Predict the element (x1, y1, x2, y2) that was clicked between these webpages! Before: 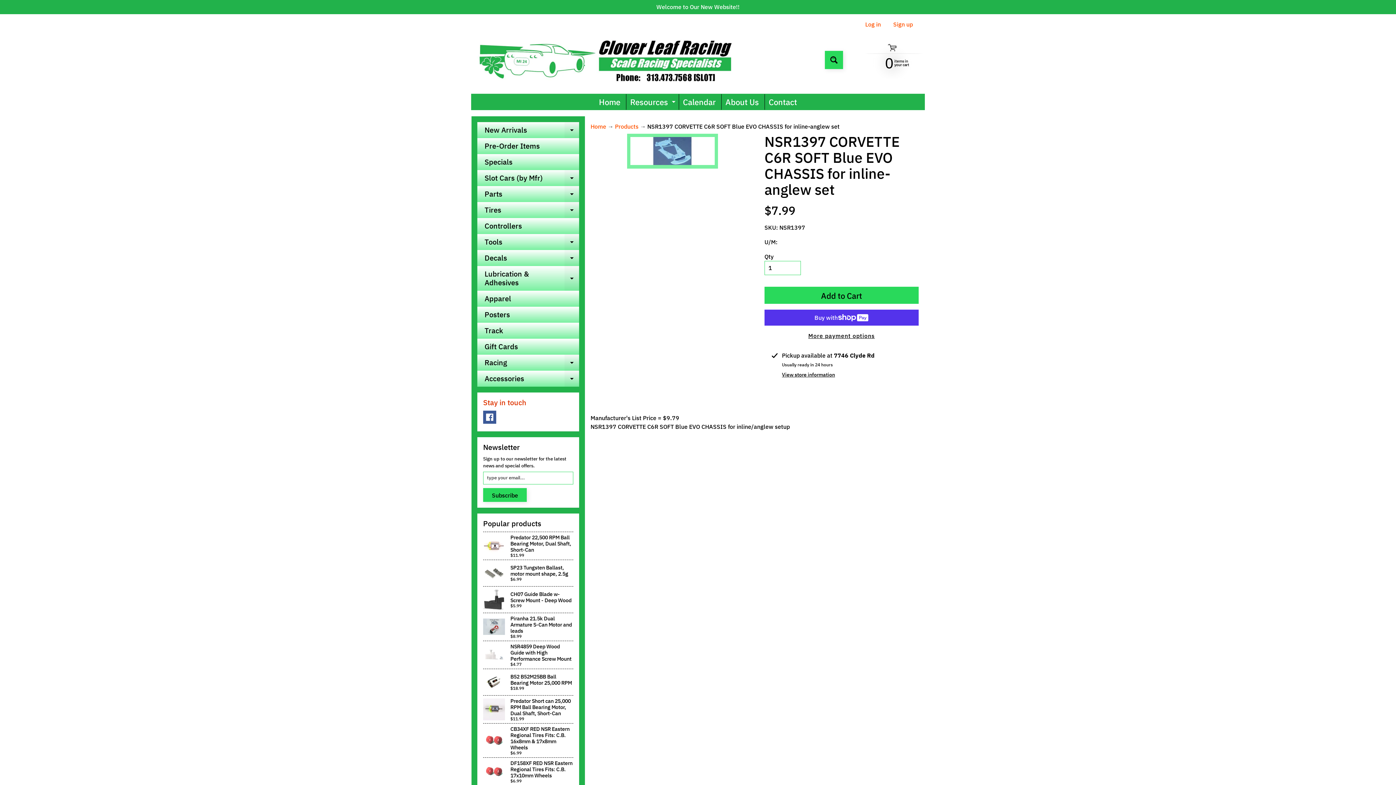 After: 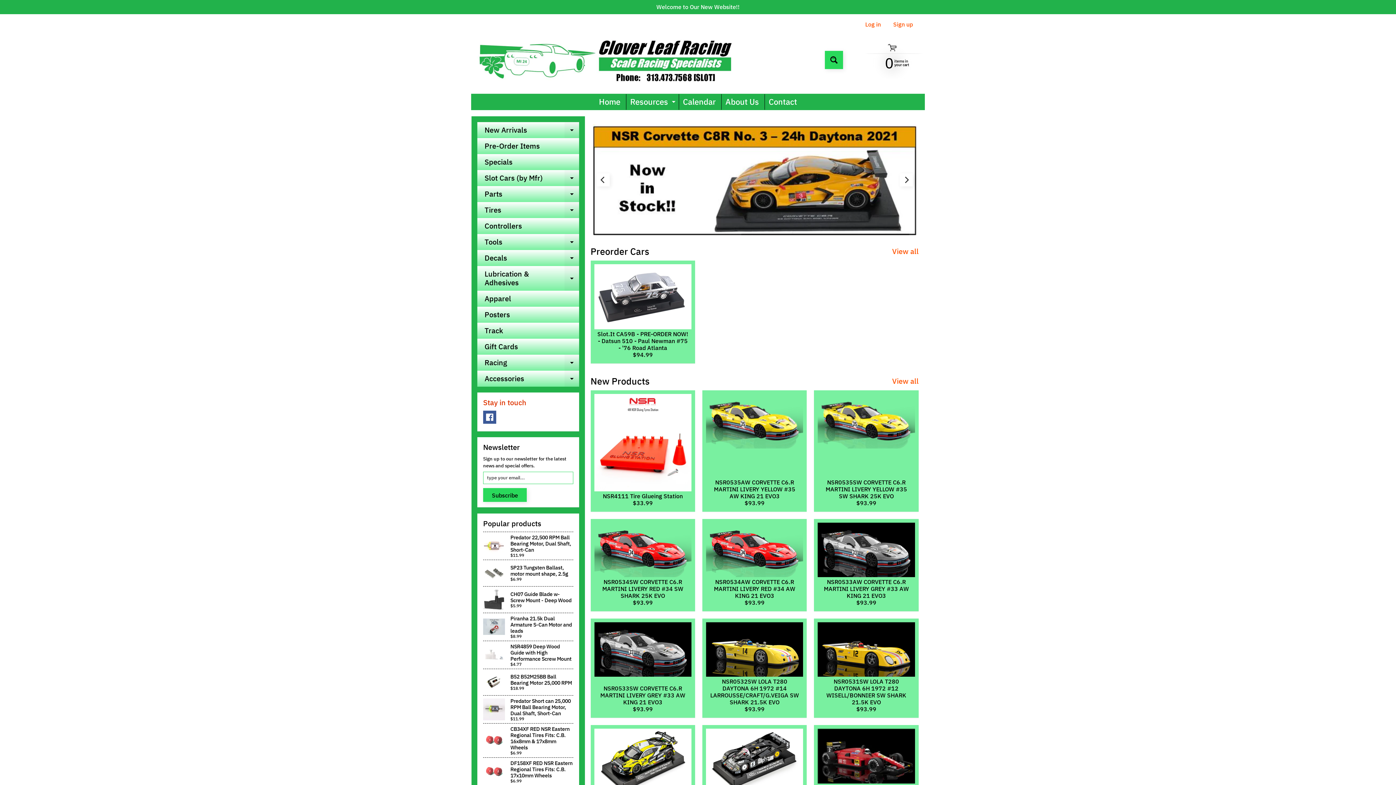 Action: bbox: (590, 123, 606, 130) label: Home